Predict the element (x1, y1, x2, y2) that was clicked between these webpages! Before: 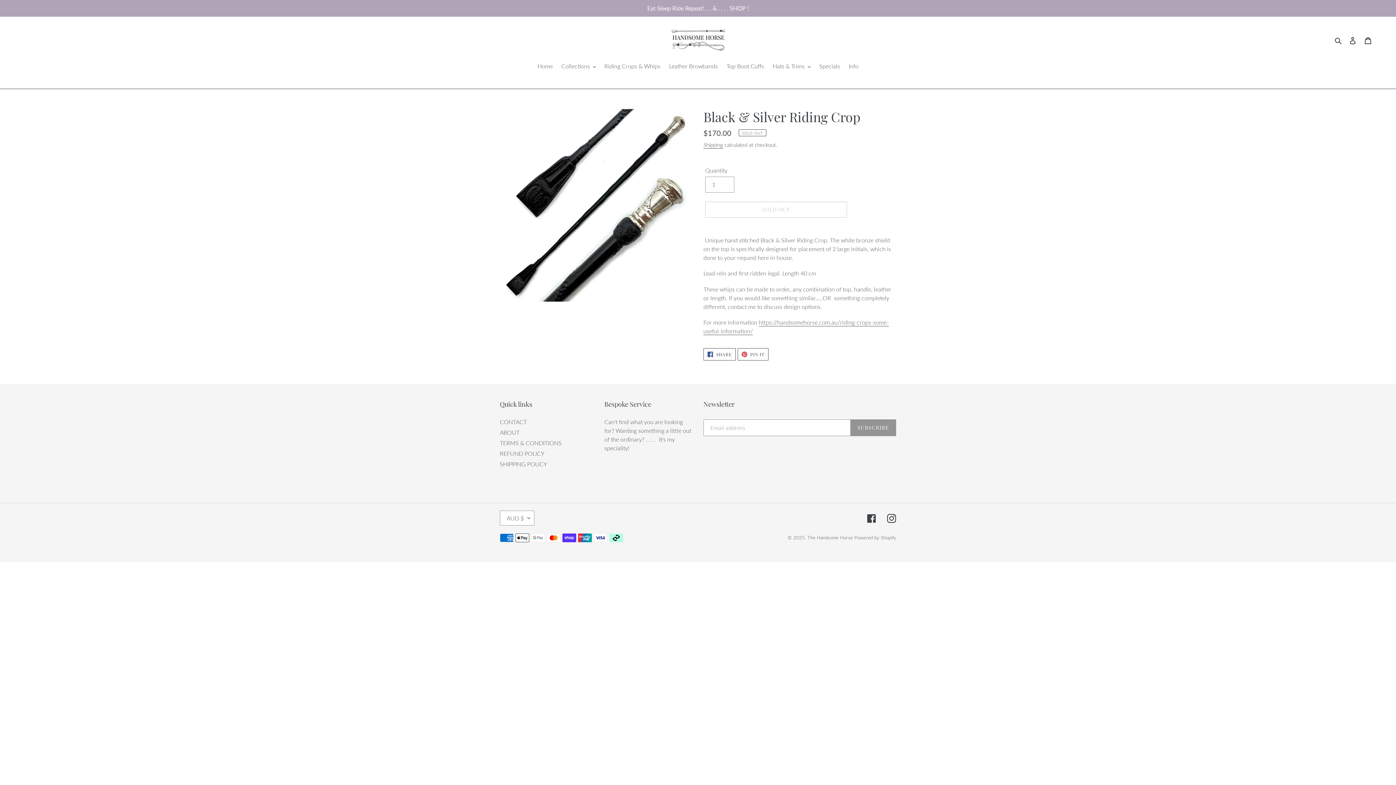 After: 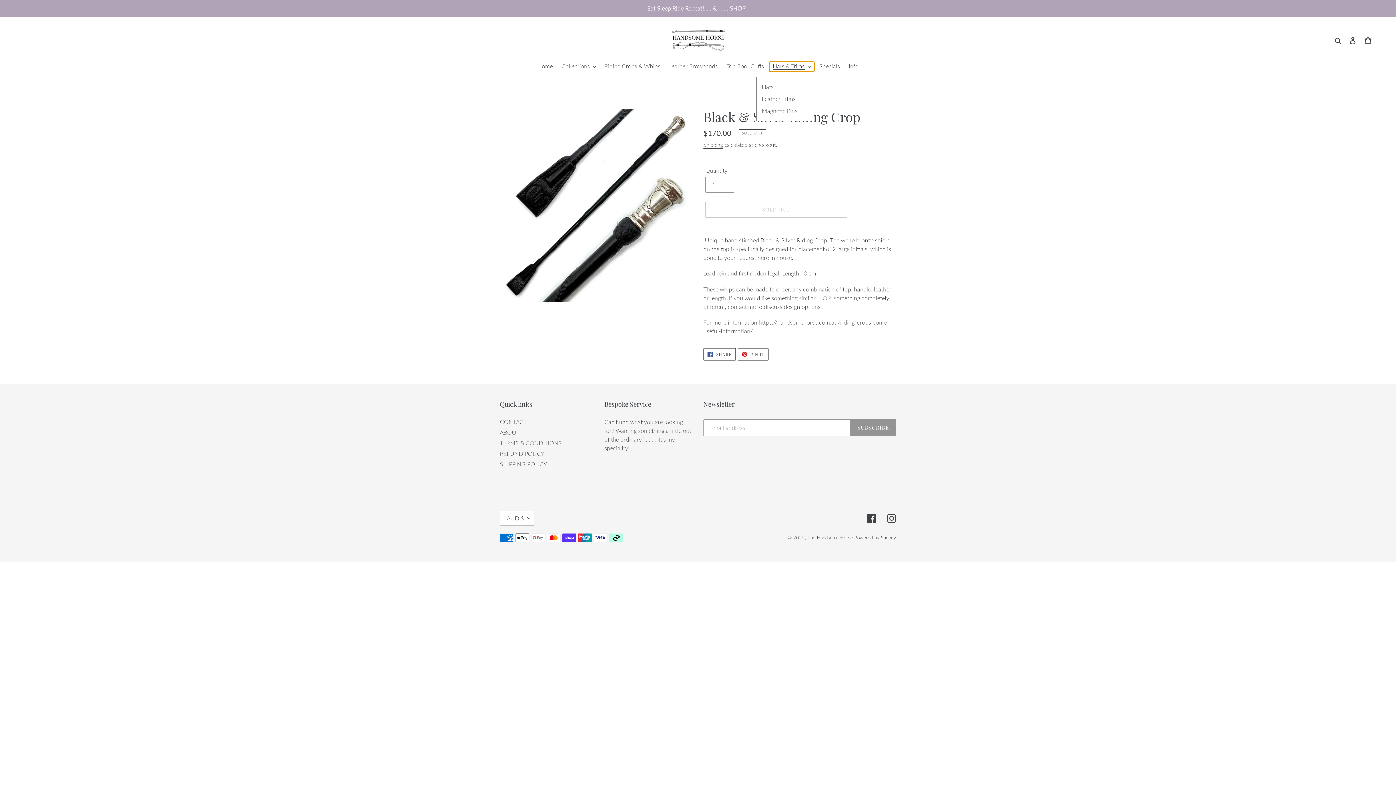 Action: bbox: (769, 61, 814, 71) label: Hats & Trims